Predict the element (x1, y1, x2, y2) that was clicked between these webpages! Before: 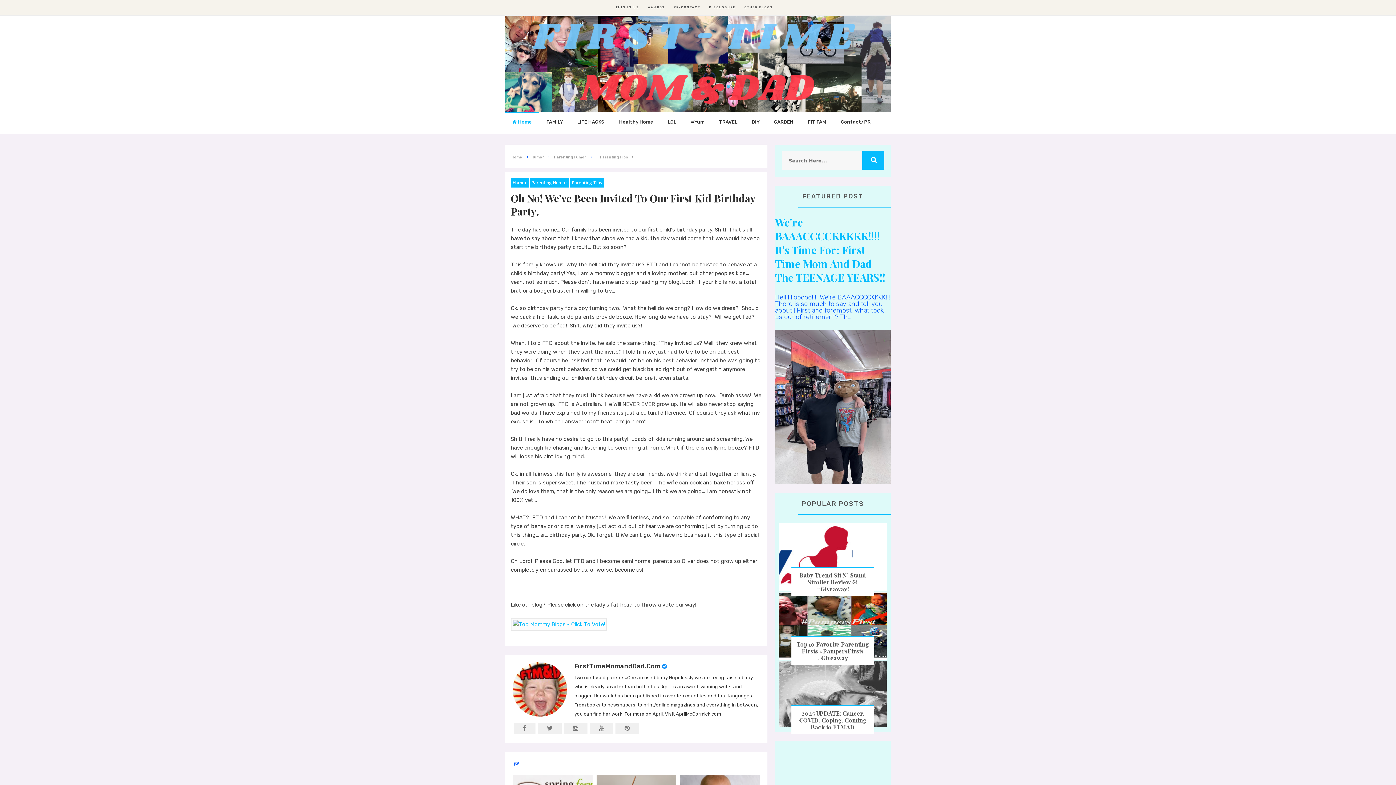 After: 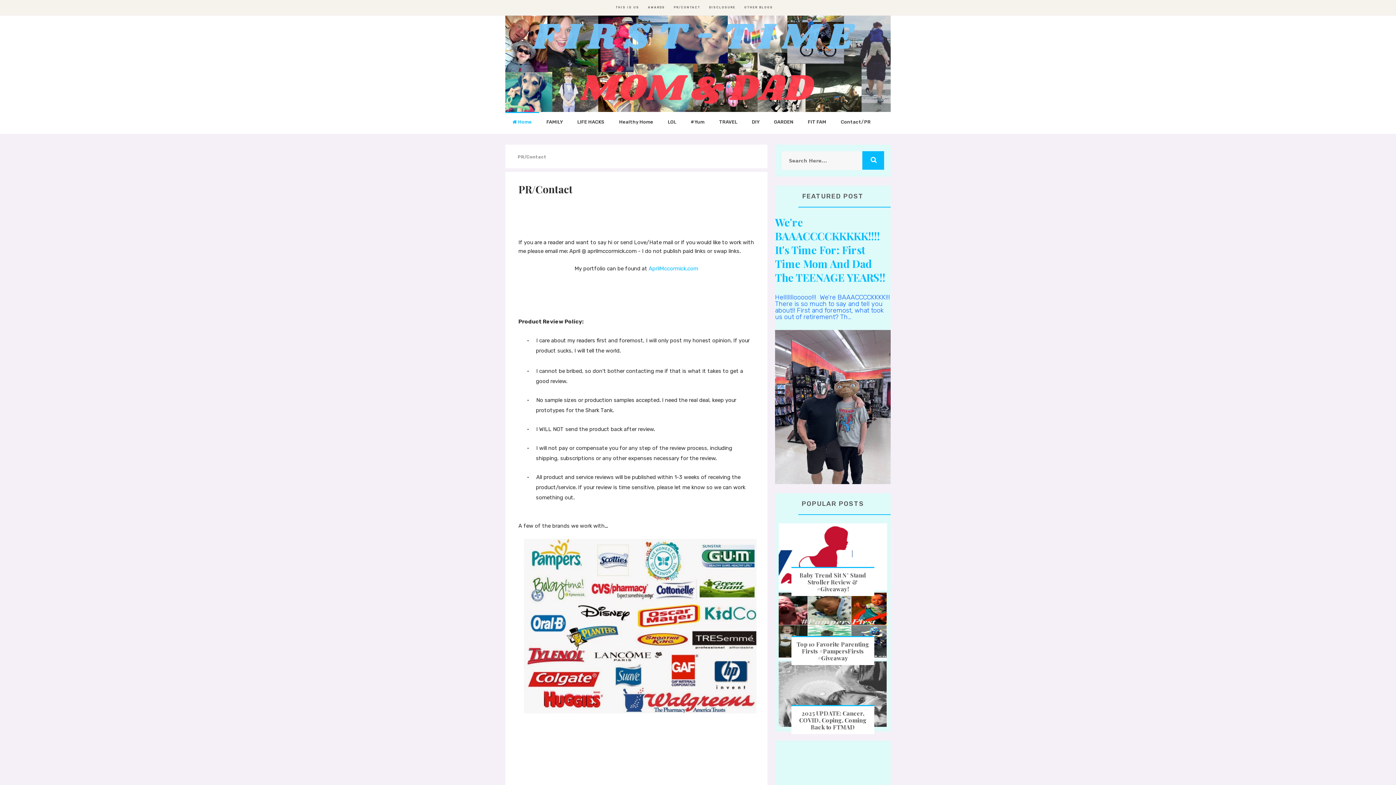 Action: label: PR/CONTACT bbox: (674, 5, 700, 9)